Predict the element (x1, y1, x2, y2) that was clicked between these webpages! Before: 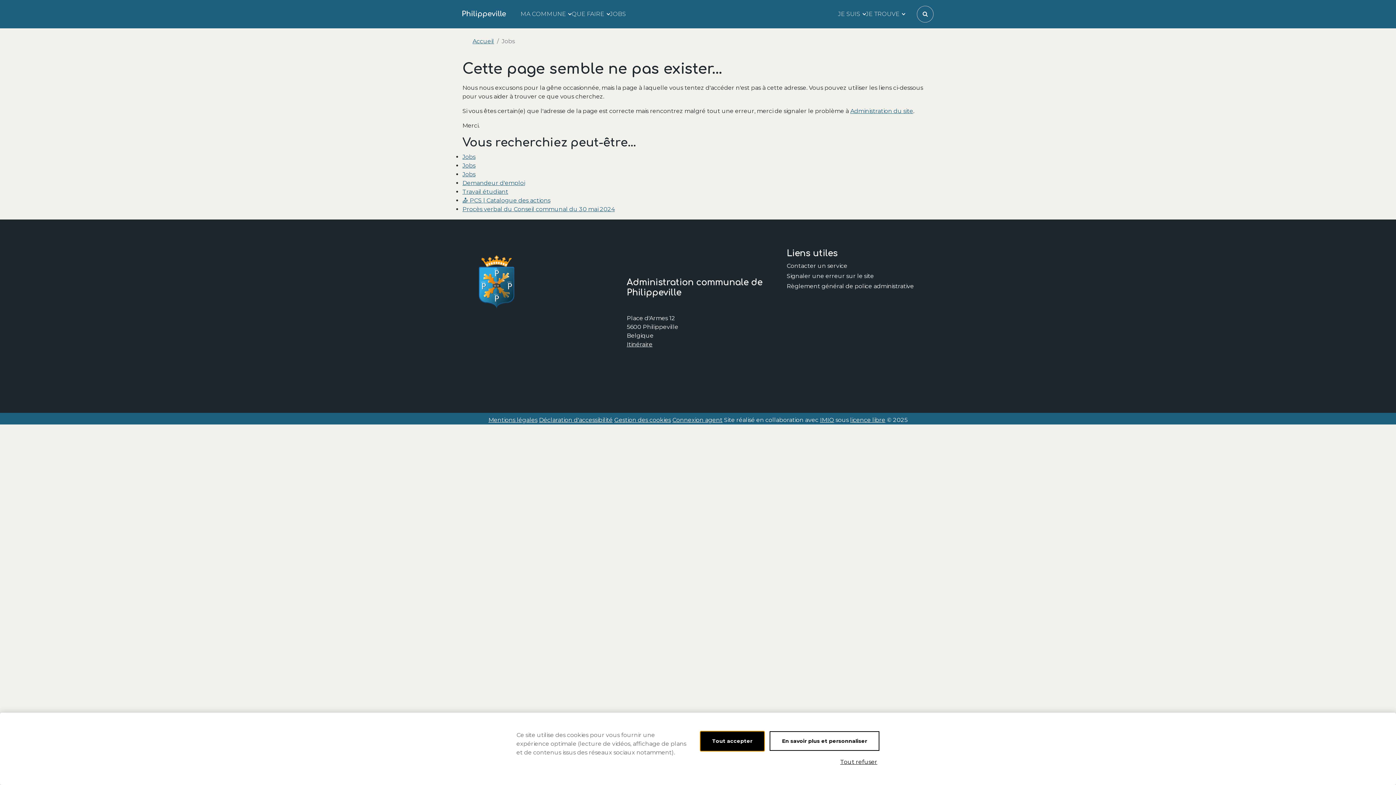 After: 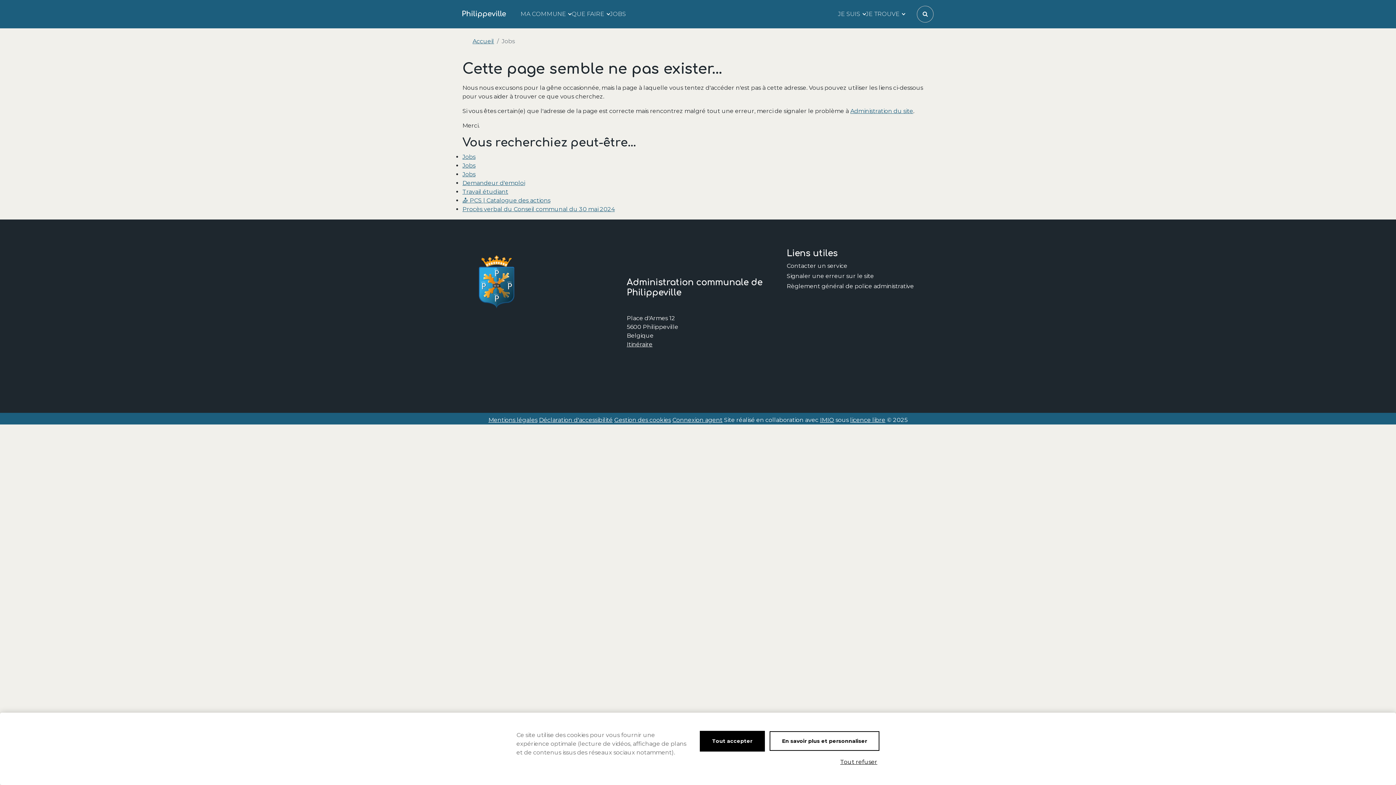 Action: bbox: (850, 416, 885, 423) label: licence libre